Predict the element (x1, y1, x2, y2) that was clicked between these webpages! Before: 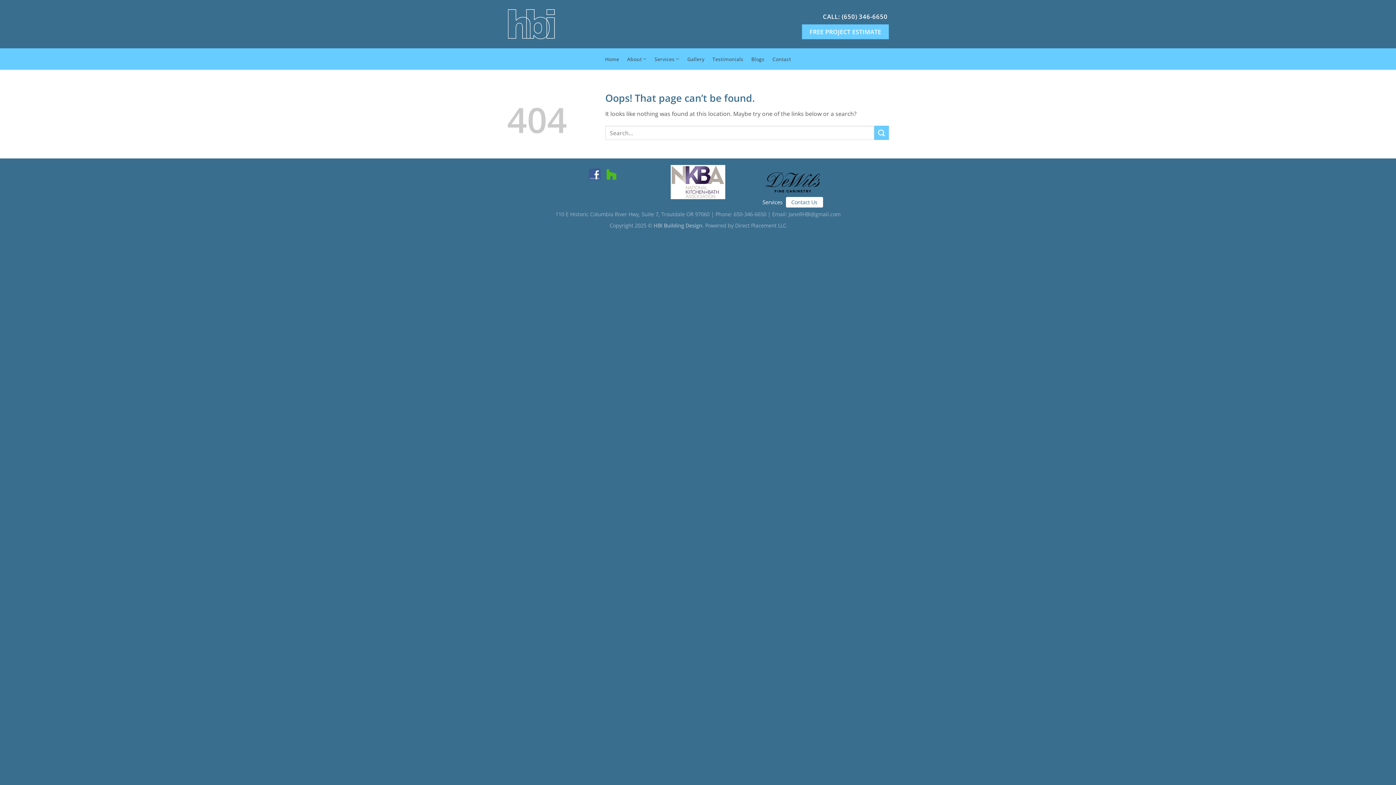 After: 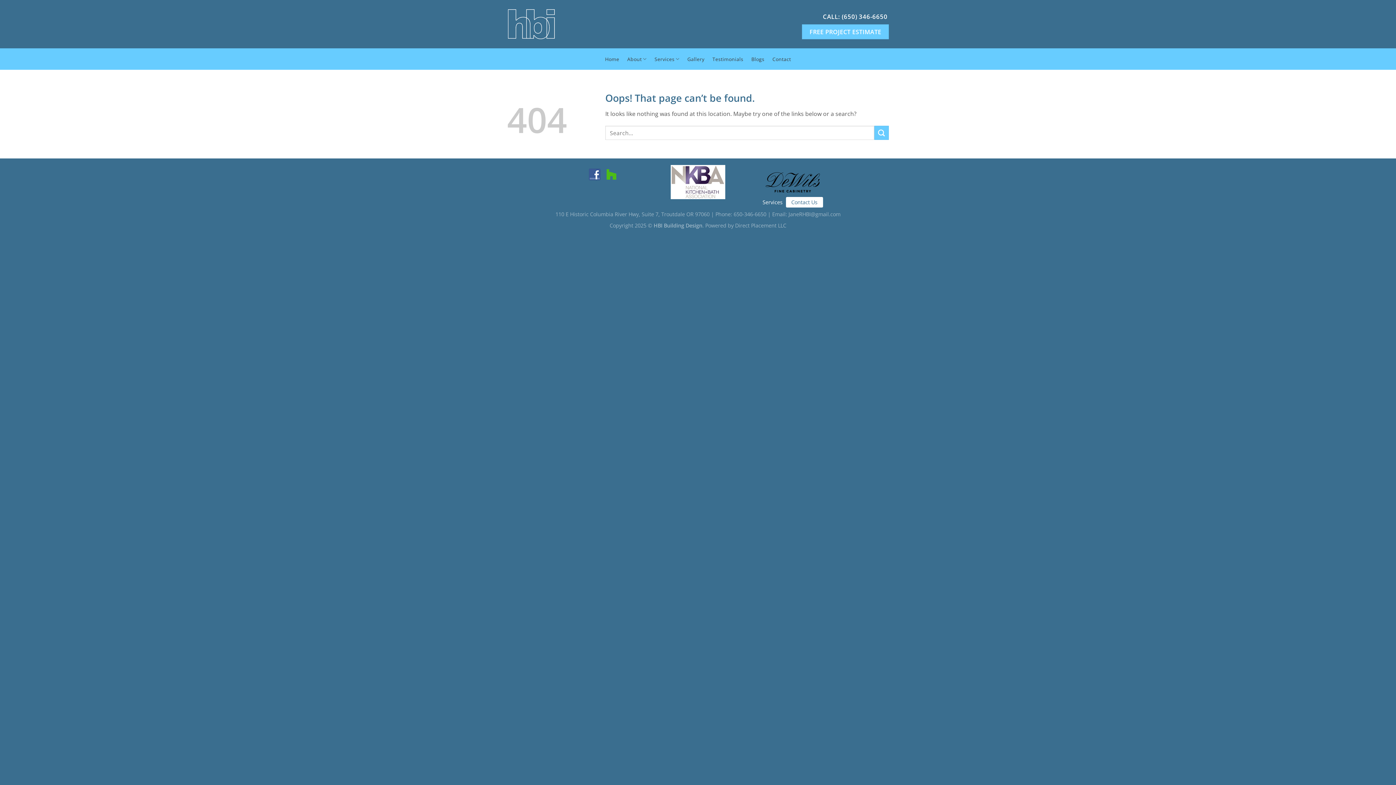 Action: bbox: (765, 174, 820, 181)